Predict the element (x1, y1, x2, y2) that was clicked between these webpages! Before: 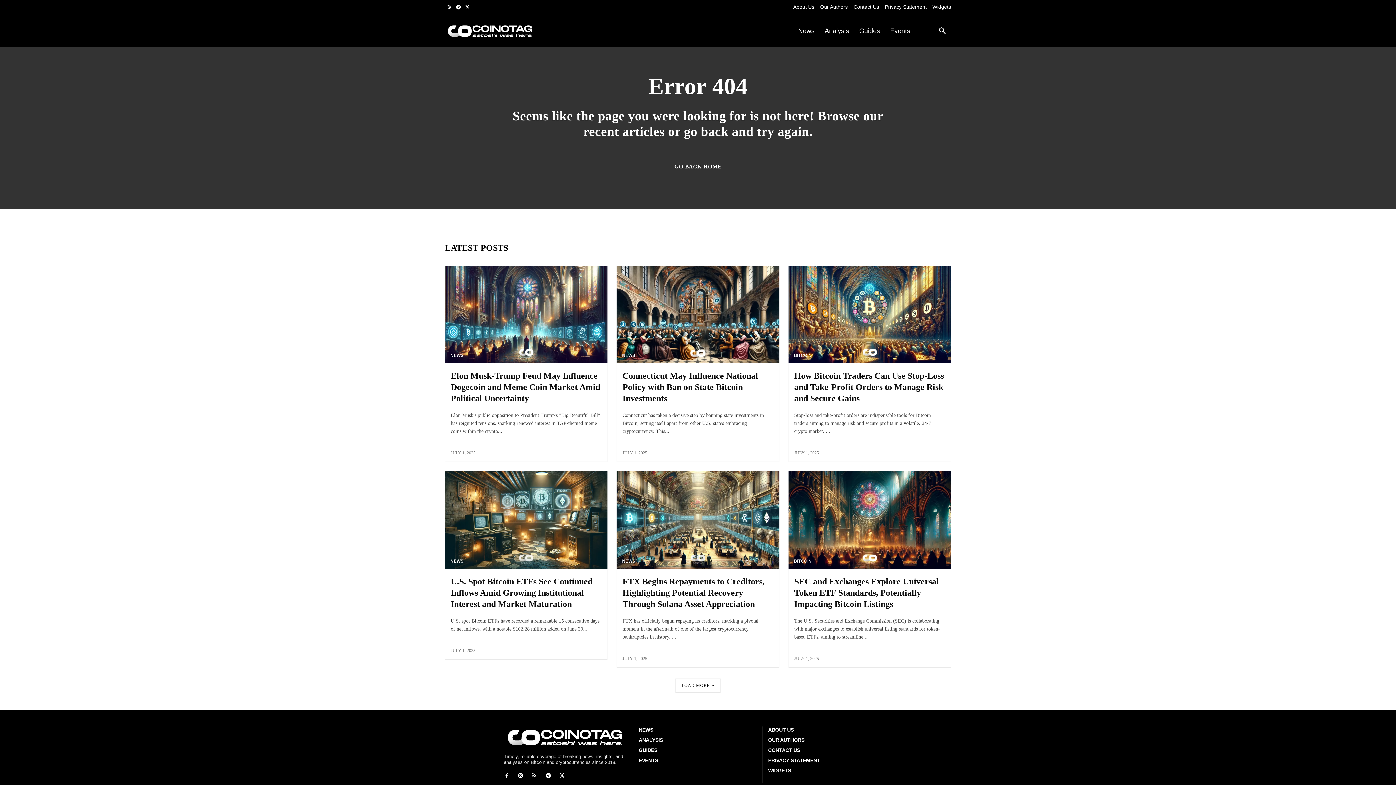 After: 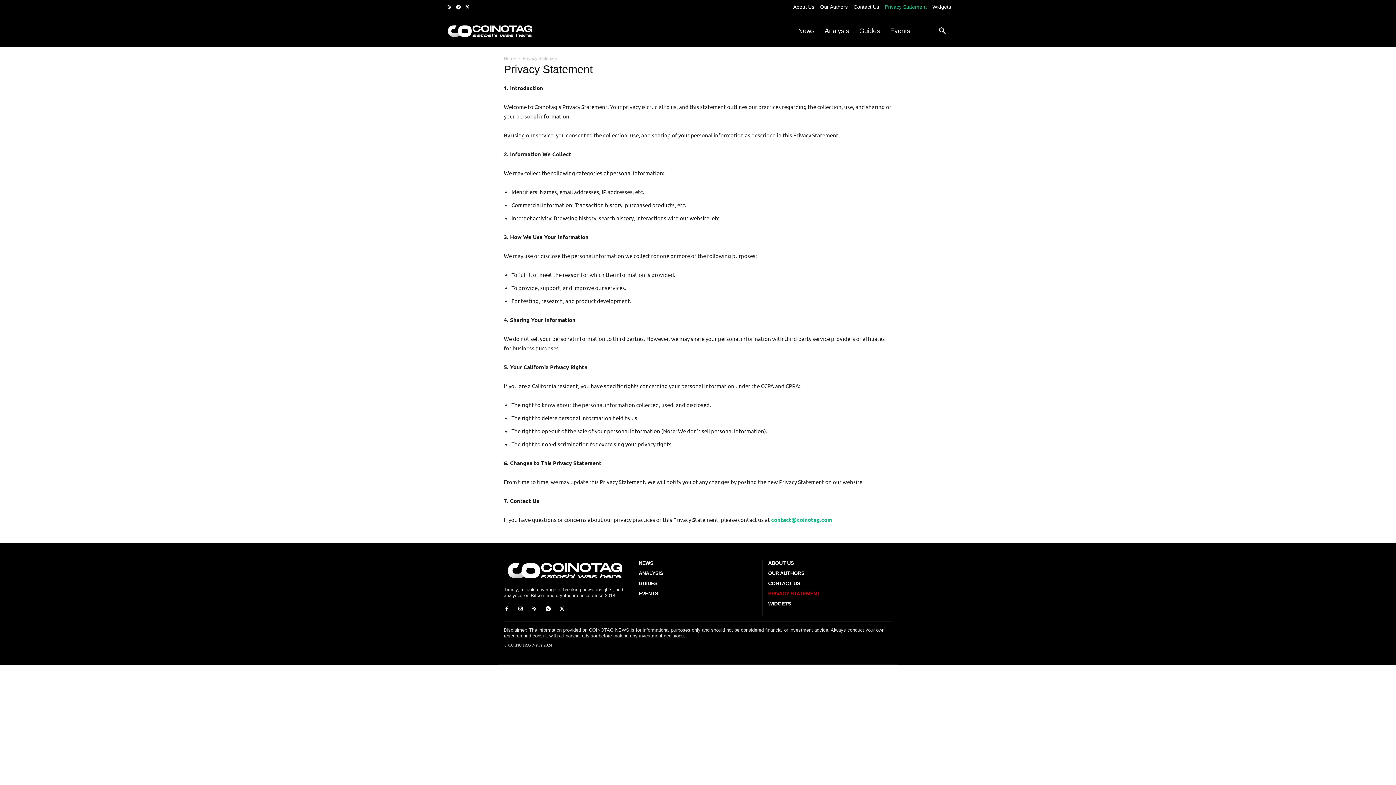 Action: label: PRIVACY STATEMENT bbox: (768, 757, 892, 763)